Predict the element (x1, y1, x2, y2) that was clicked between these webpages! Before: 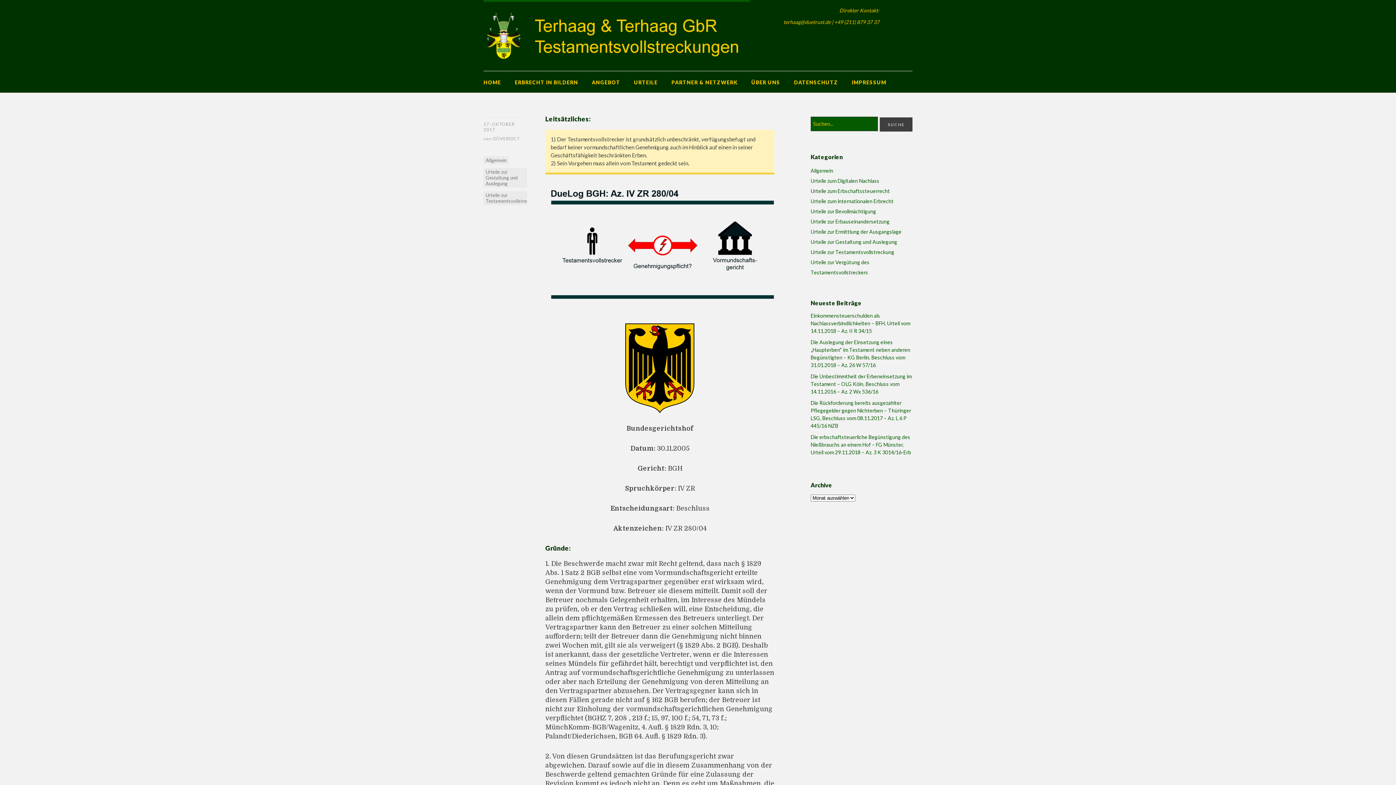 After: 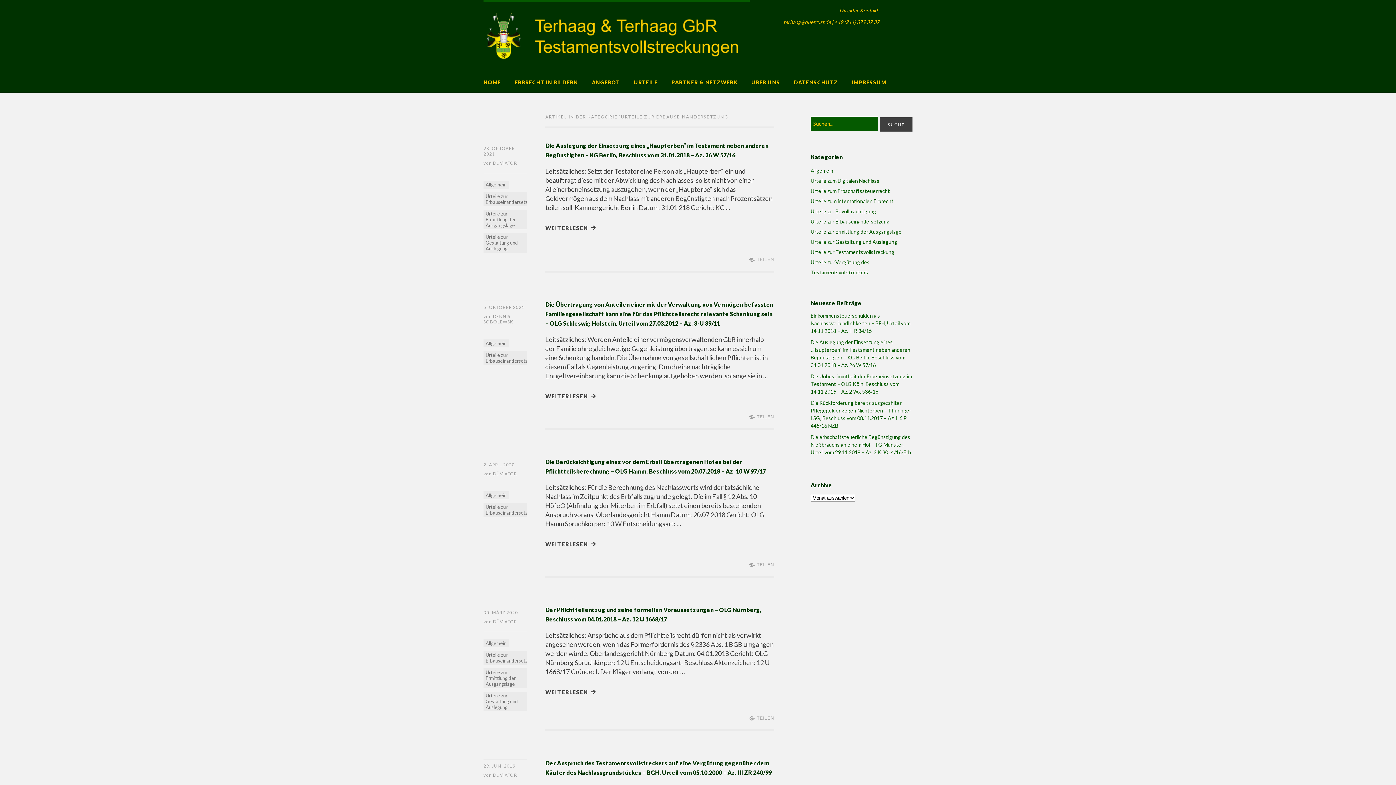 Action: bbox: (810, 218, 889, 224) label: Urteile zur Erbauseinandersetzung